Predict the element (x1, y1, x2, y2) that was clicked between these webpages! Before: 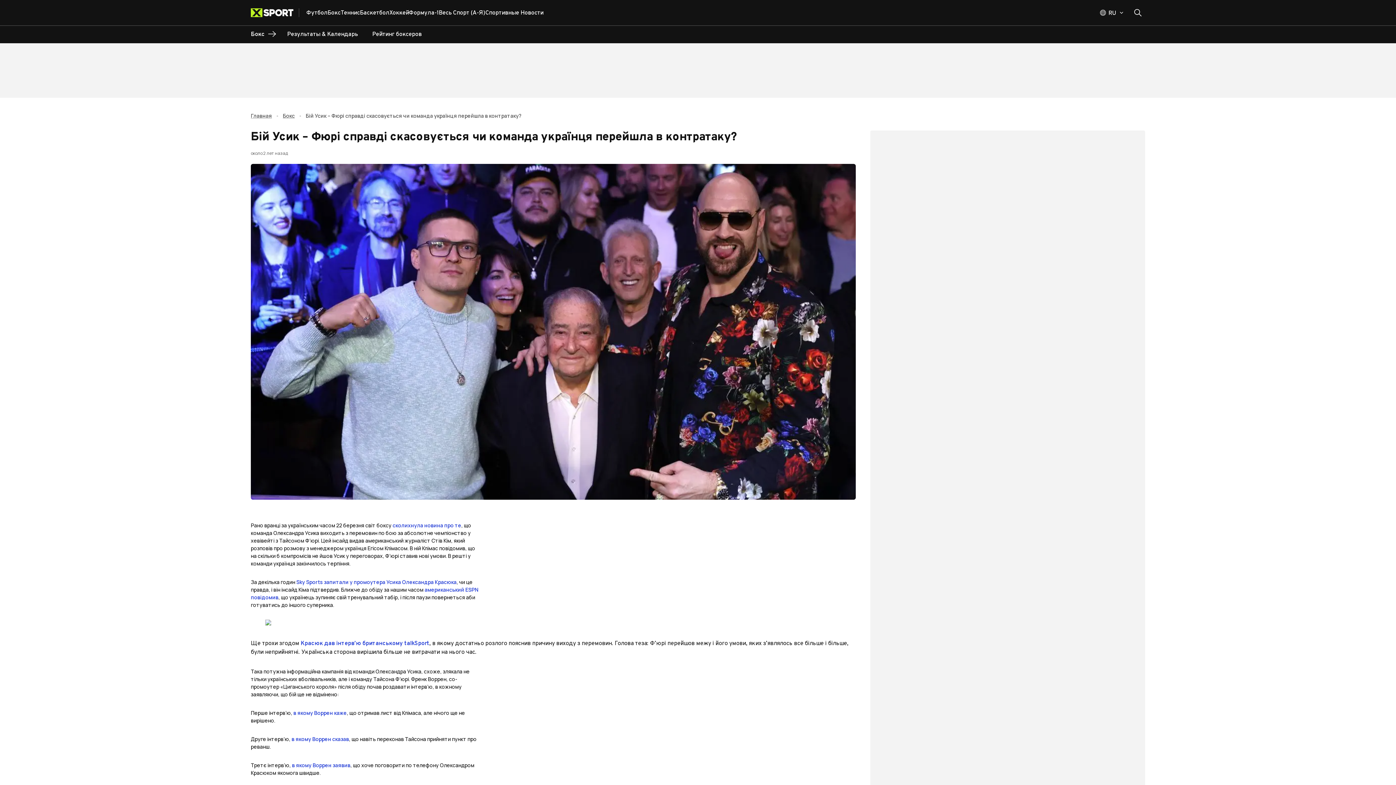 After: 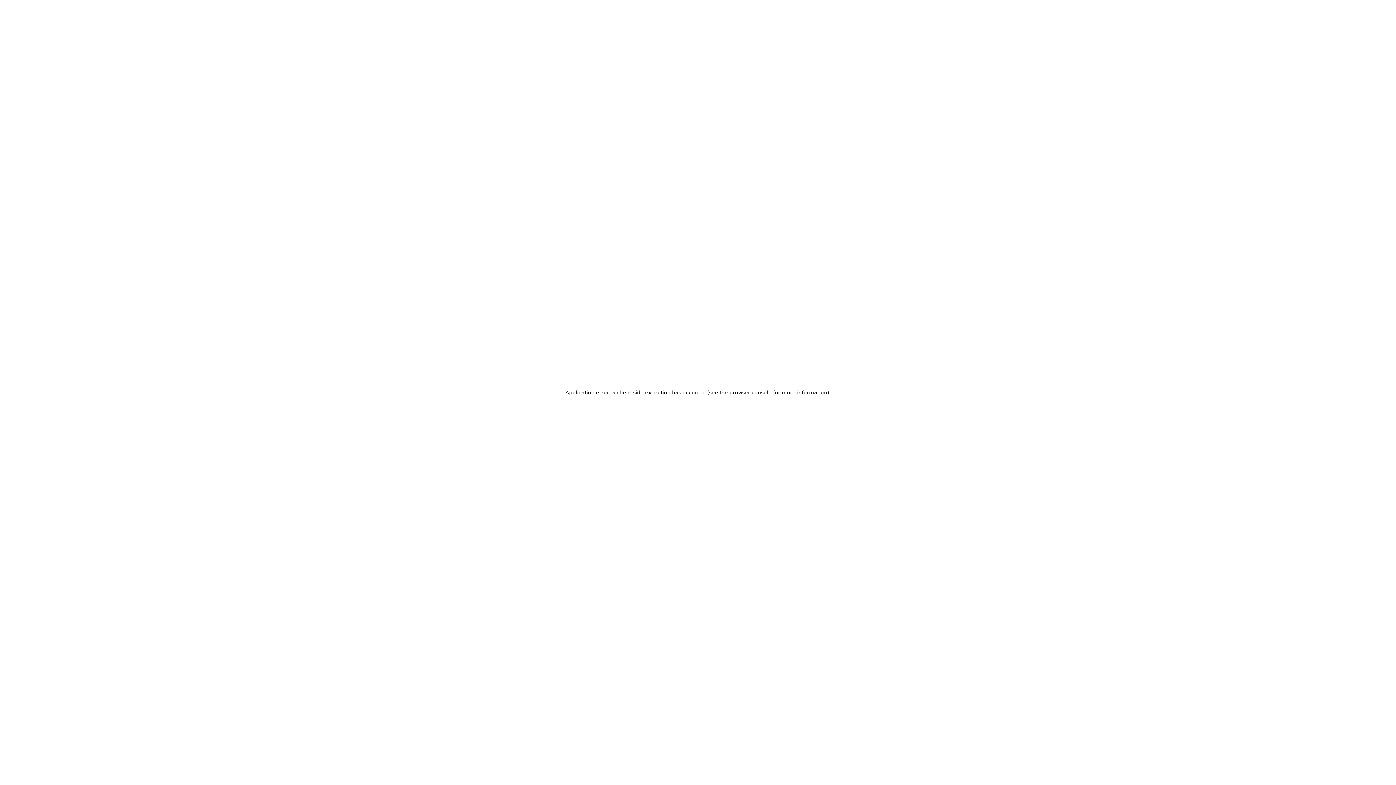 Action: bbox: (293, 709, 346, 716) label: в якому Воррен каже